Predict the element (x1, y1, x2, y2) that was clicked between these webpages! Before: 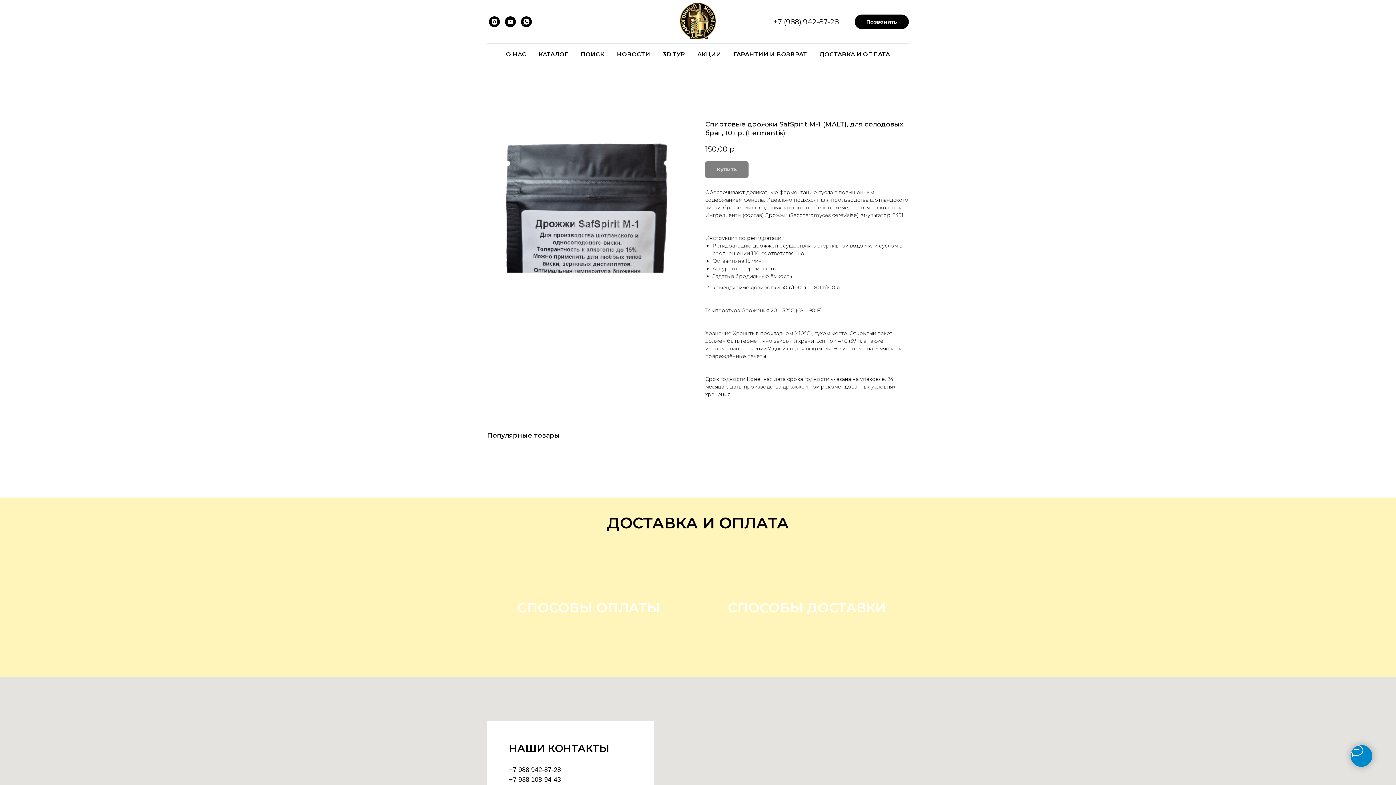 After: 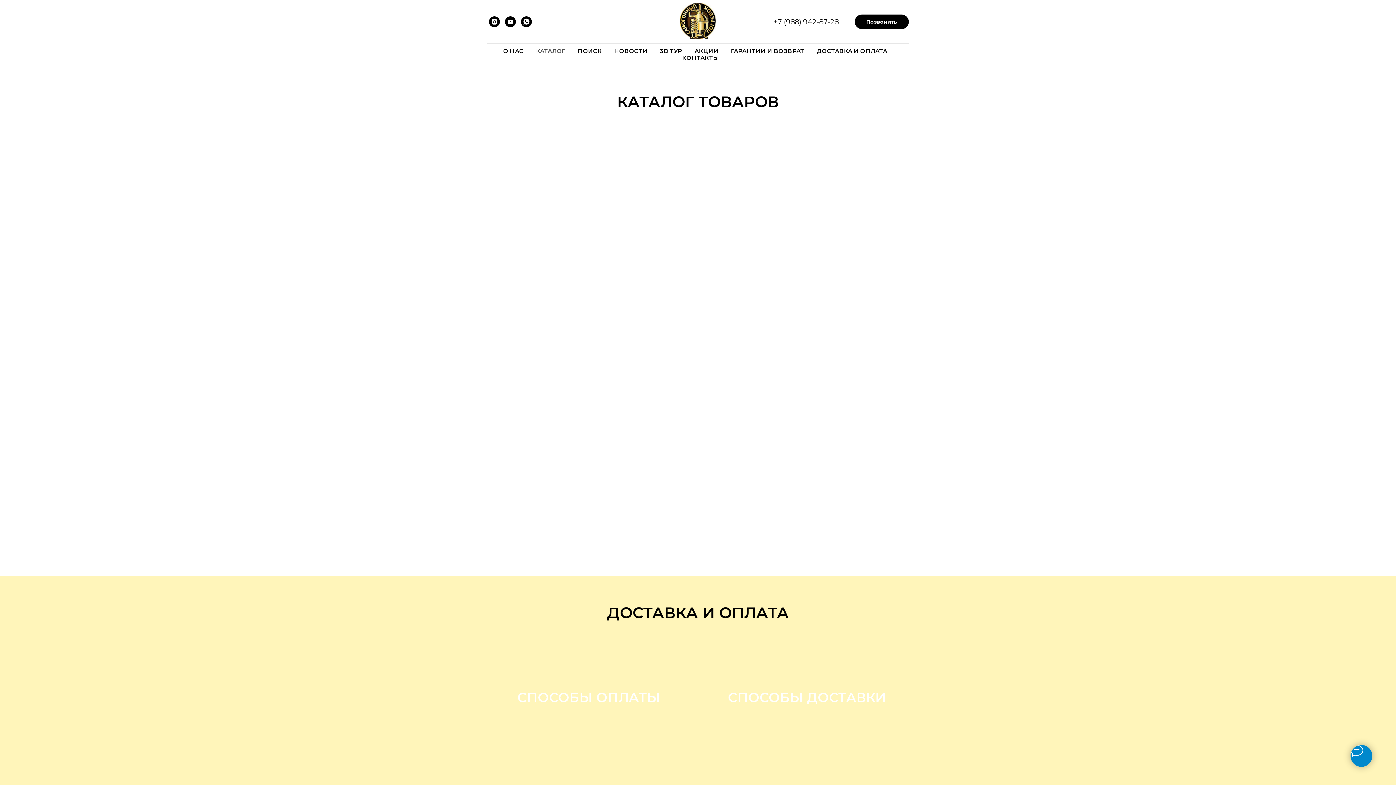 Action: bbox: (538, 50, 568, 57) label: КАТАЛОГ